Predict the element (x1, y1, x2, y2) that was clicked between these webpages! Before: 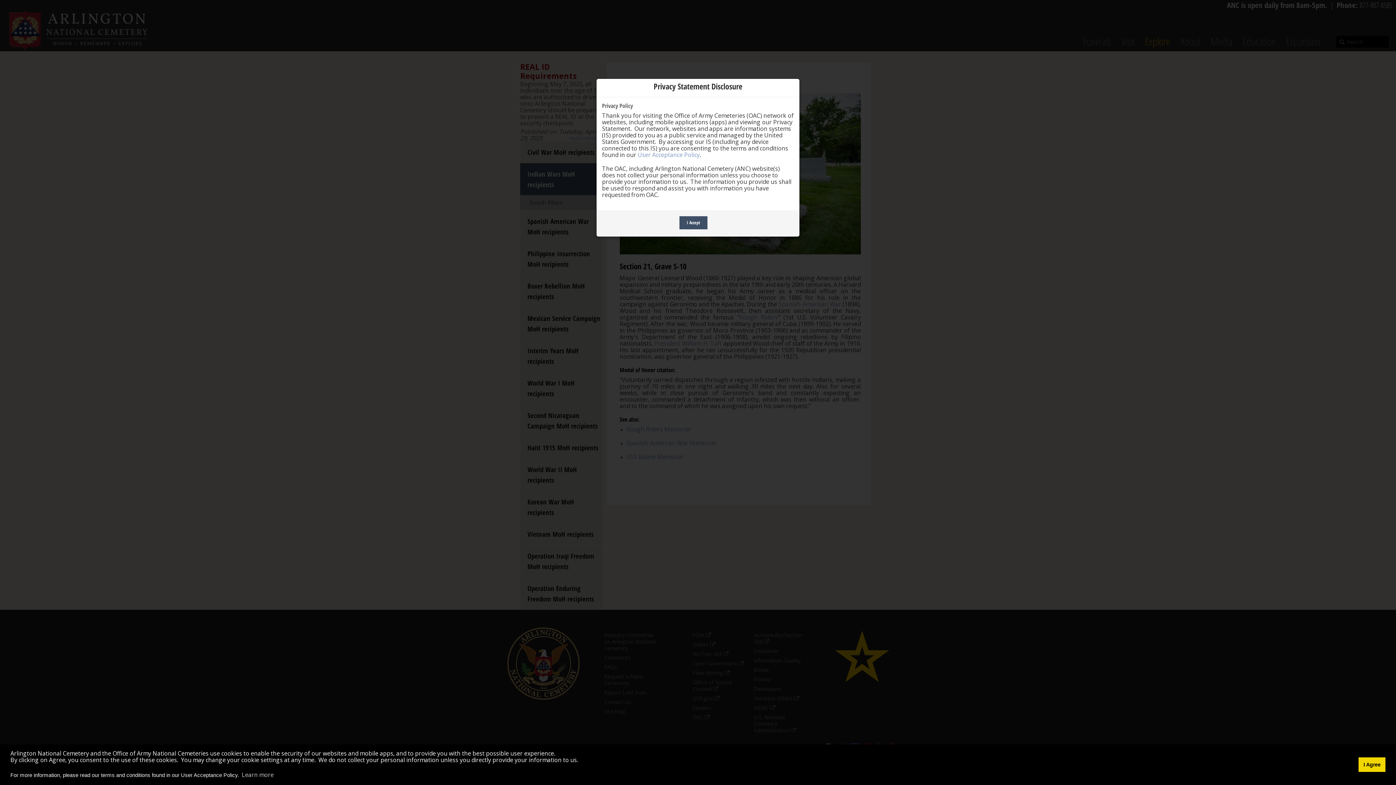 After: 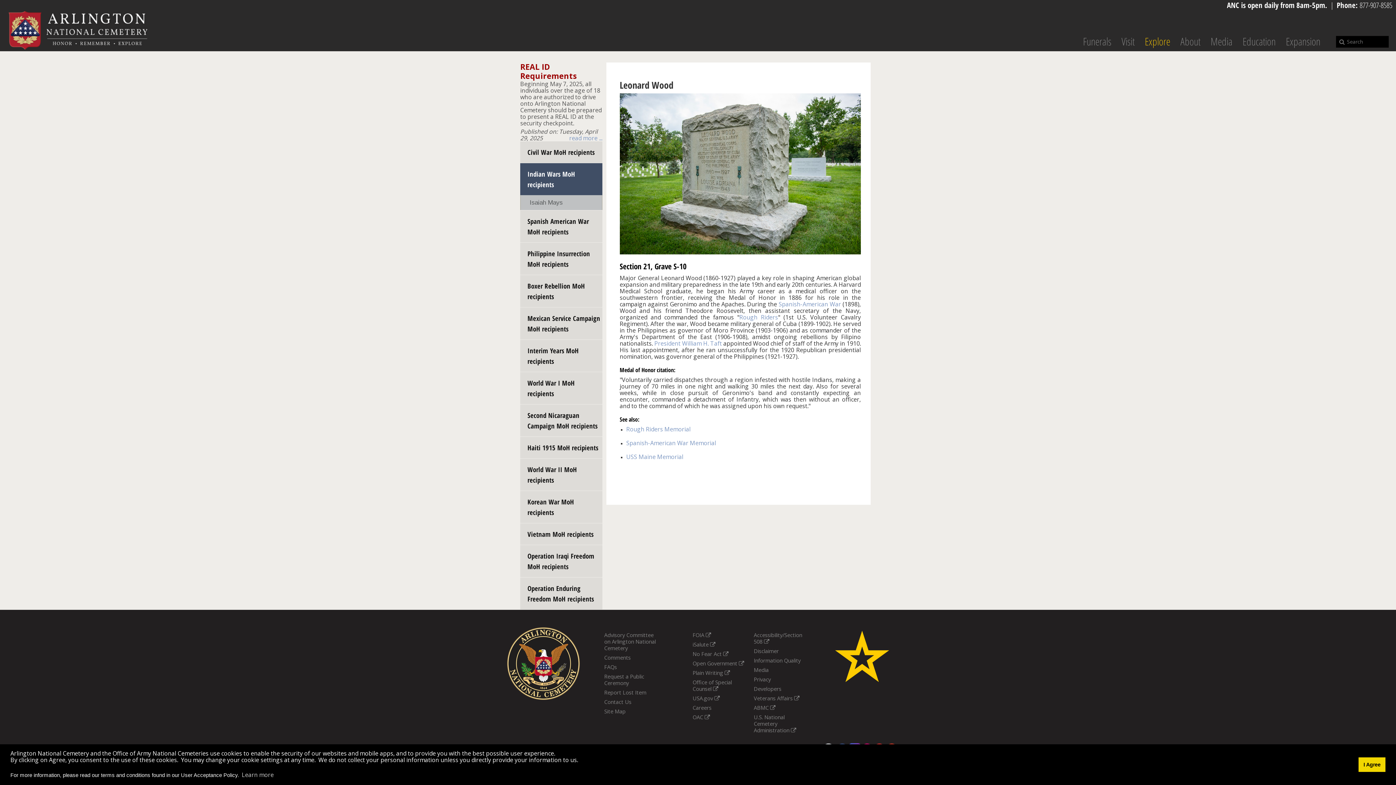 Action: label: I Accept bbox: (679, 216, 707, 229)